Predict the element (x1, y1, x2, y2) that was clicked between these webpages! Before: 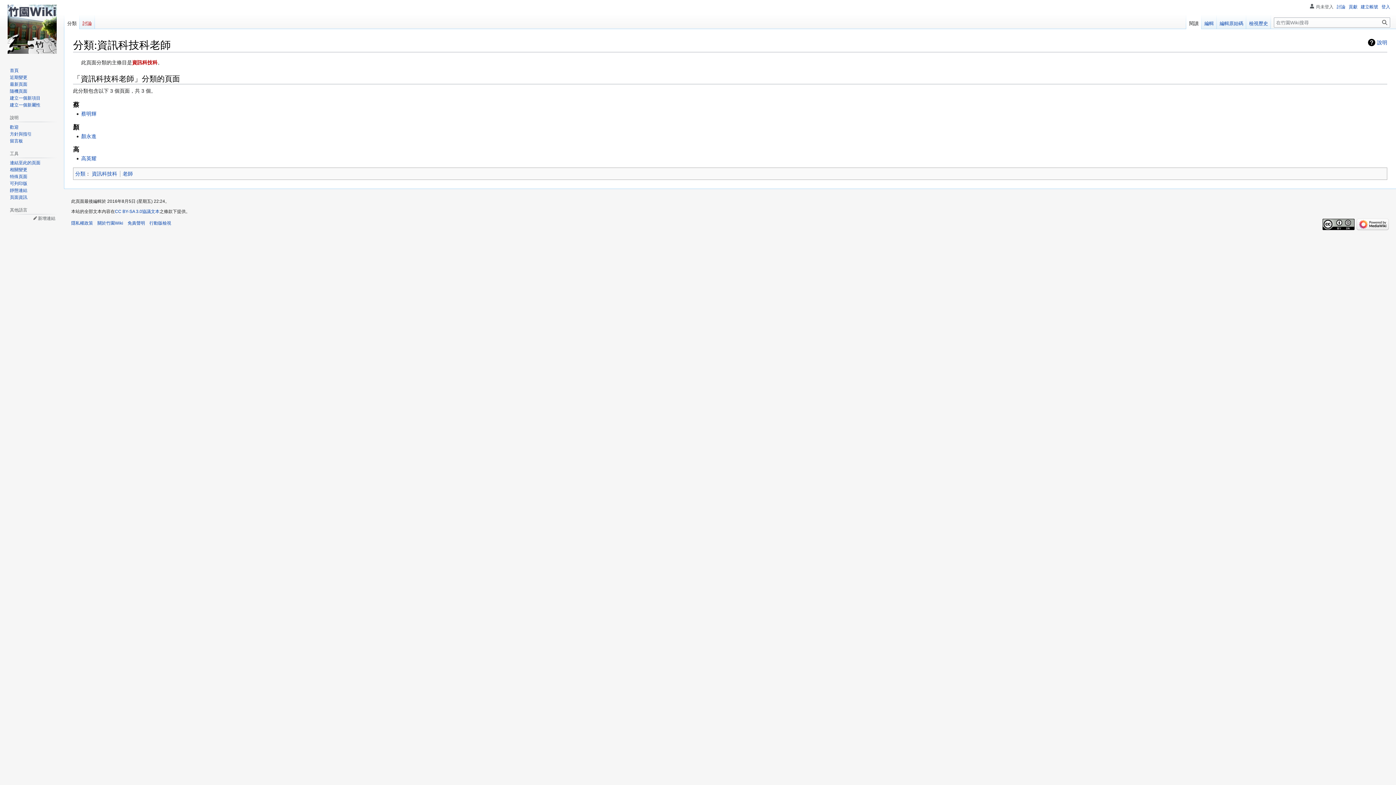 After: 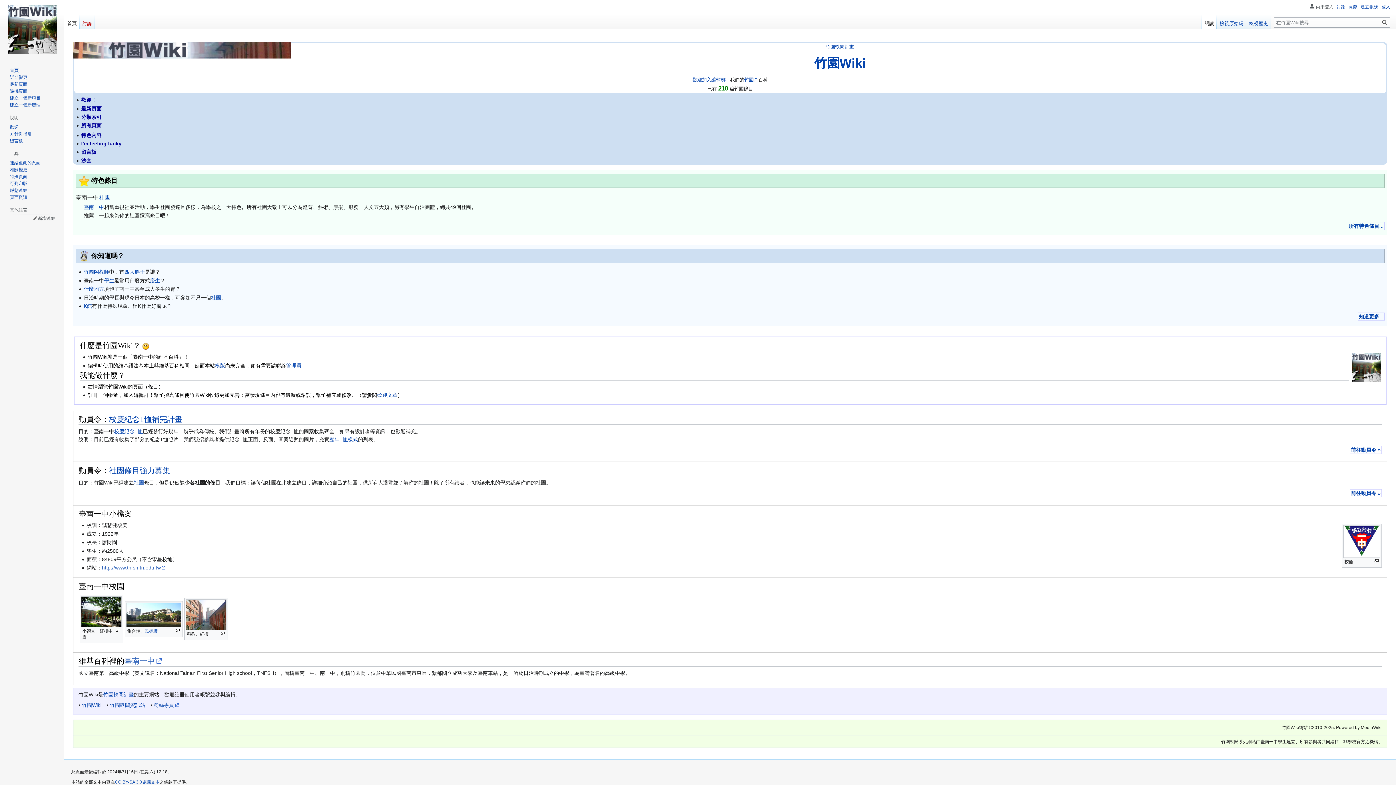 Action: bbox: (2, 0, 61, 58)